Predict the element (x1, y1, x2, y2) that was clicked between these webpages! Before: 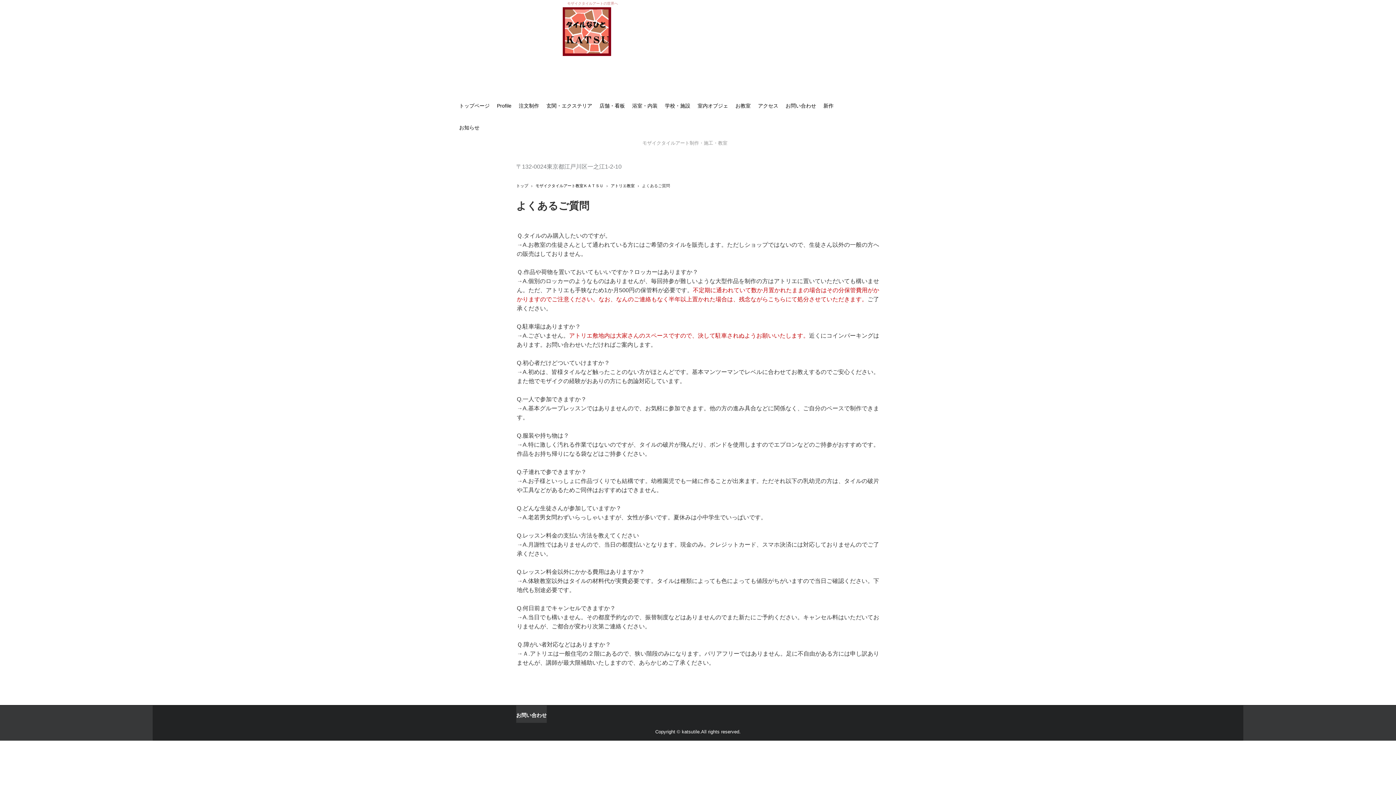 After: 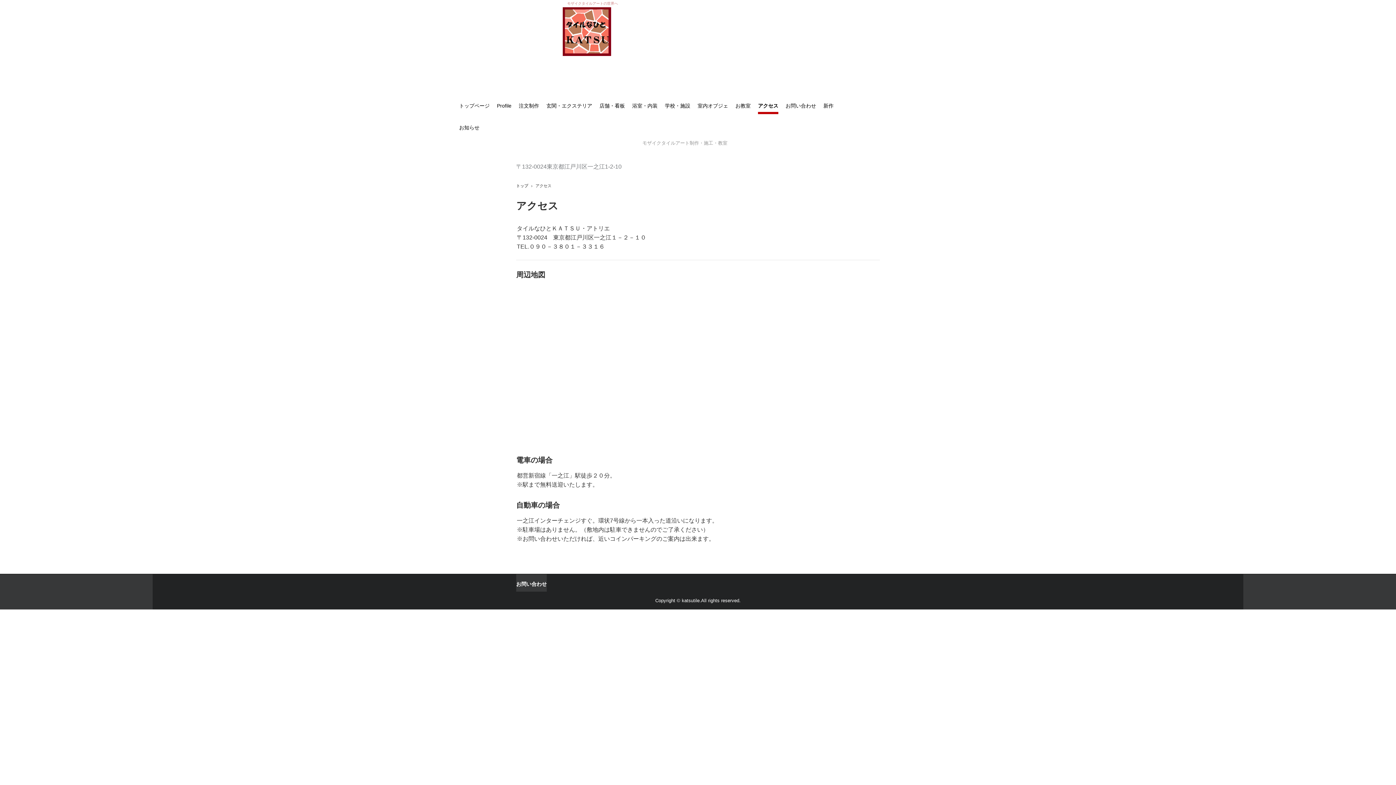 Action: label: アクセス bbox: (758, 99, 778, 114)